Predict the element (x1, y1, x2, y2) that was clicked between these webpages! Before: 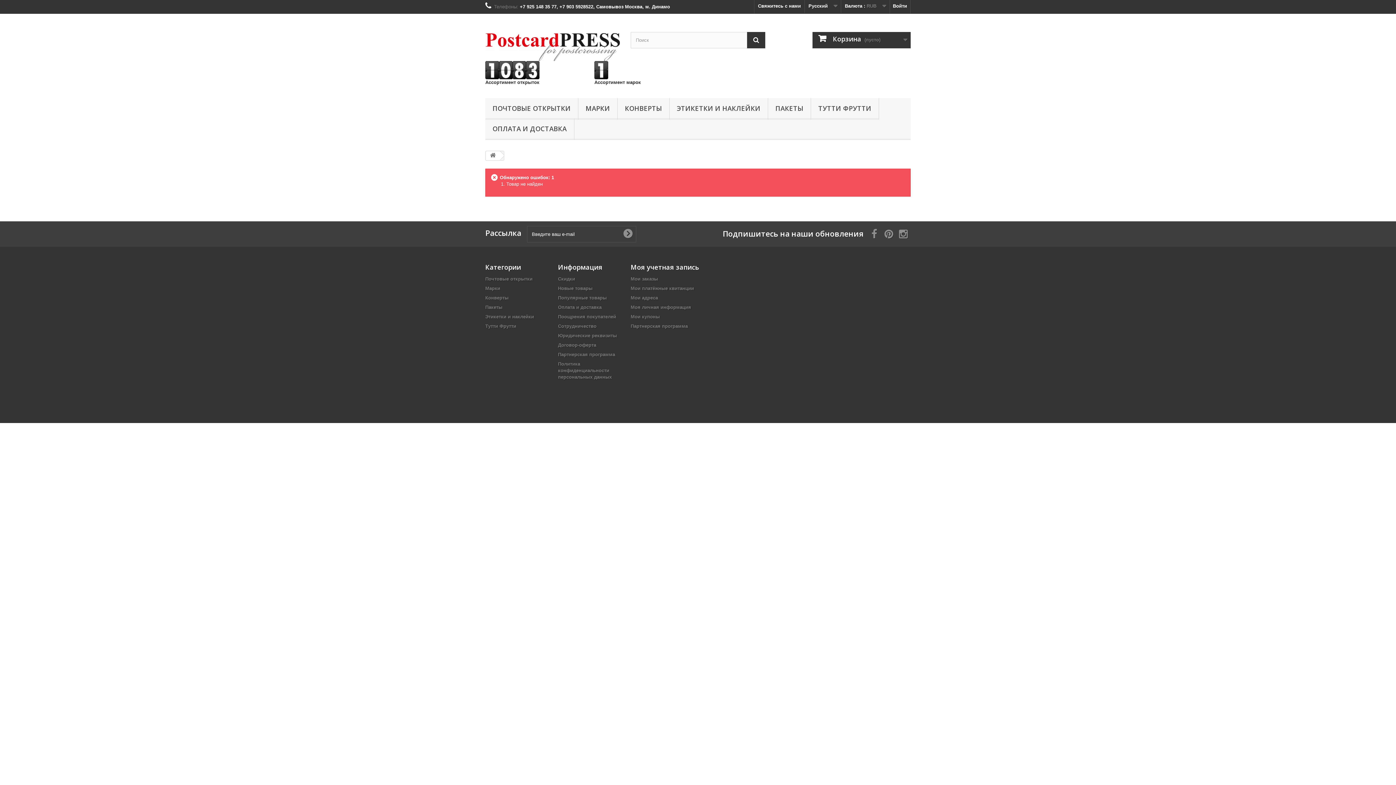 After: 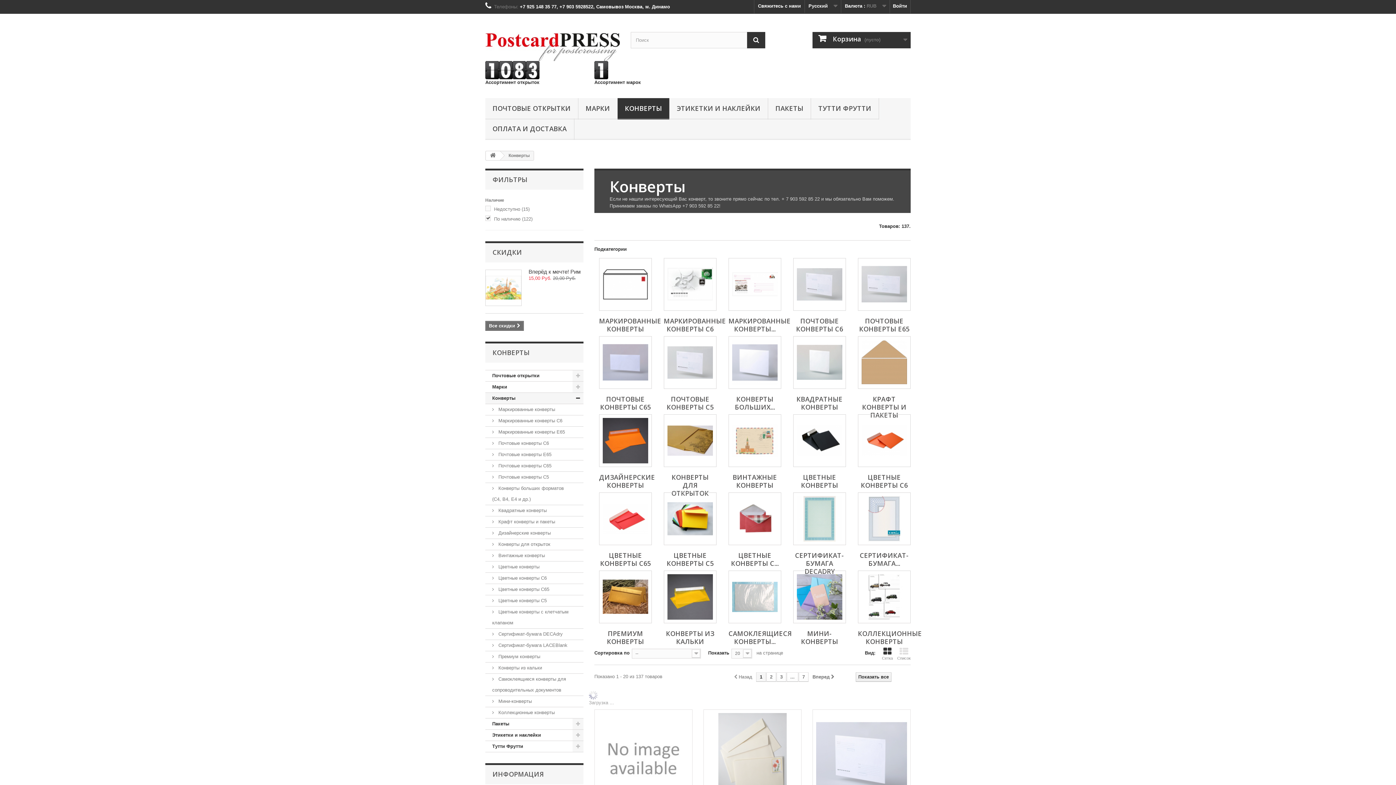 Action: bbox: (617, 98, 669, 119) label: КОНВЕРТЫ